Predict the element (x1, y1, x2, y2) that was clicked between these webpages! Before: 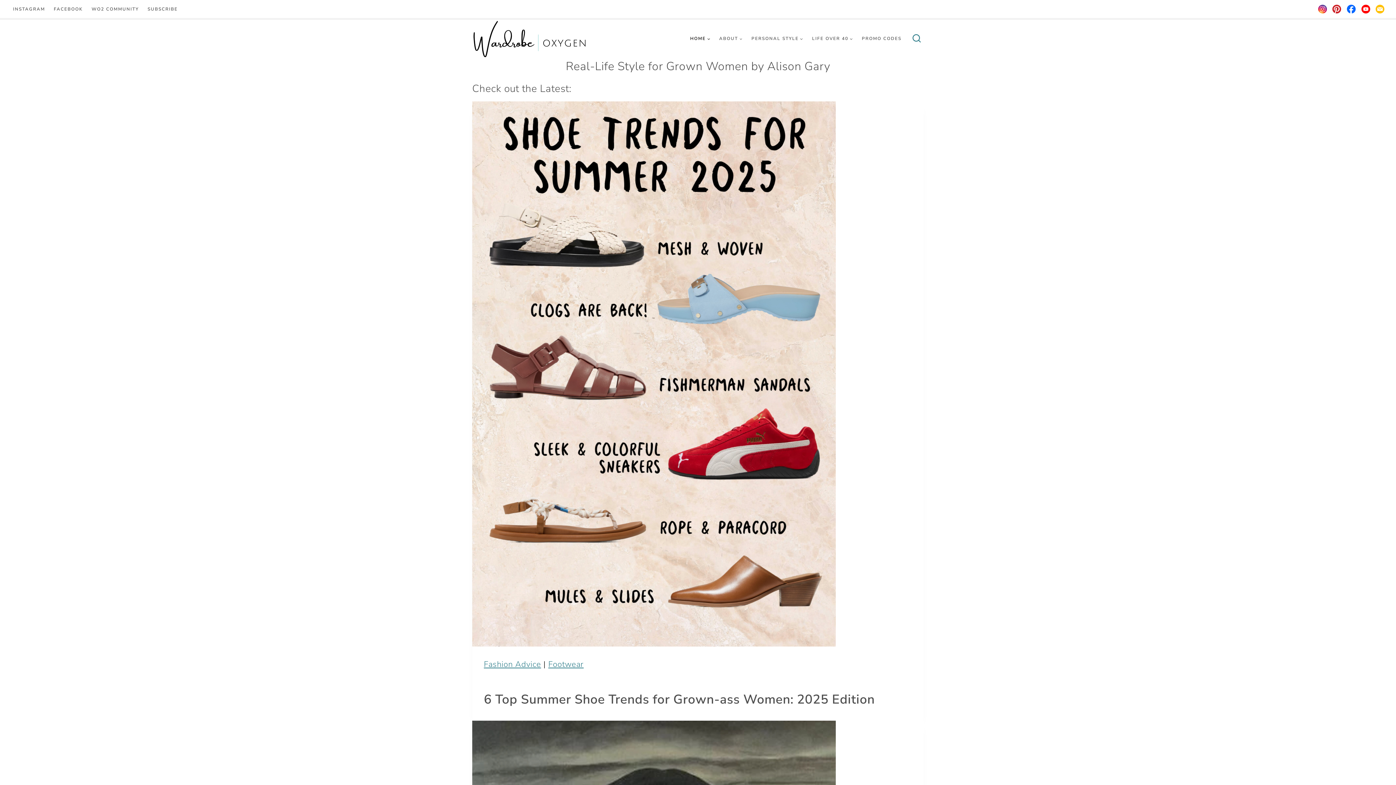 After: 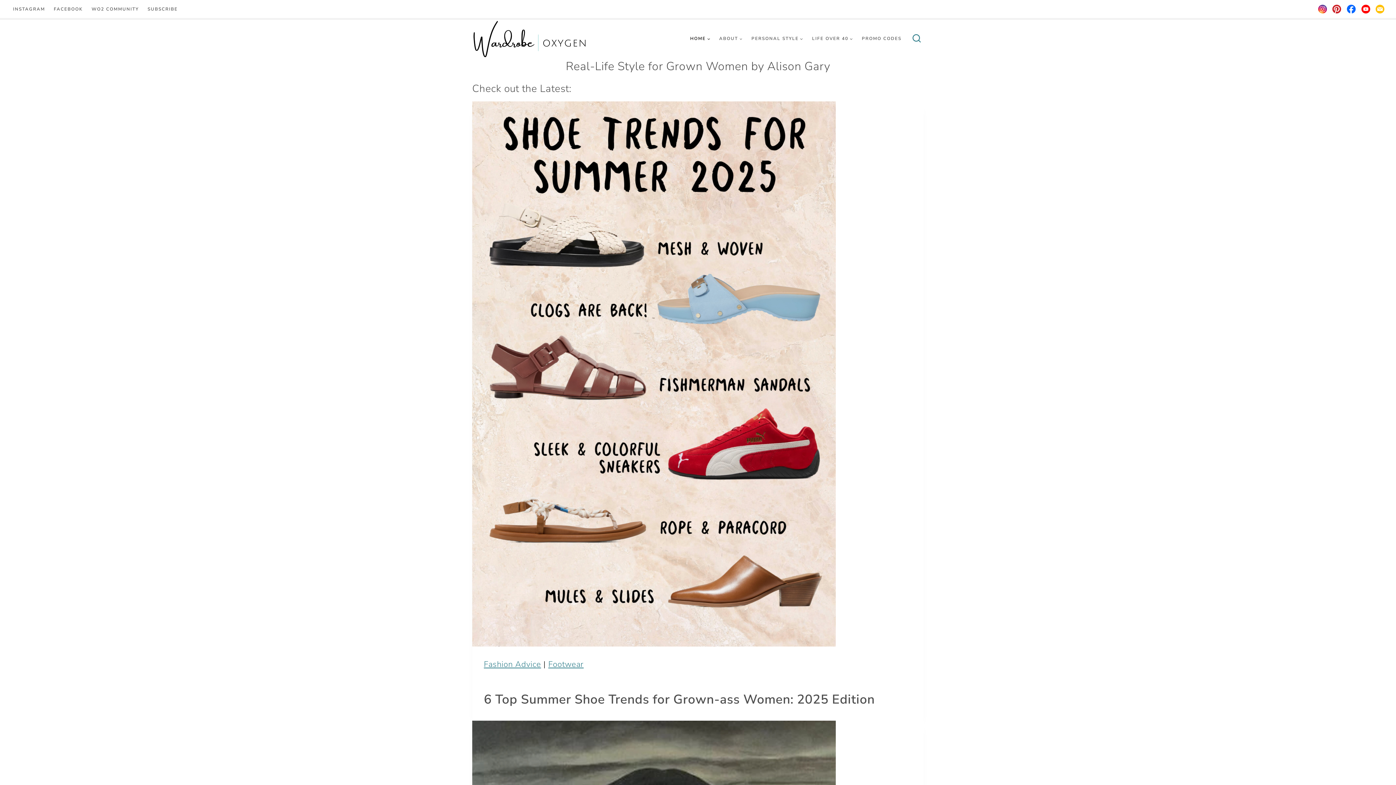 Action: bbox: (472, 20, 586, 57)